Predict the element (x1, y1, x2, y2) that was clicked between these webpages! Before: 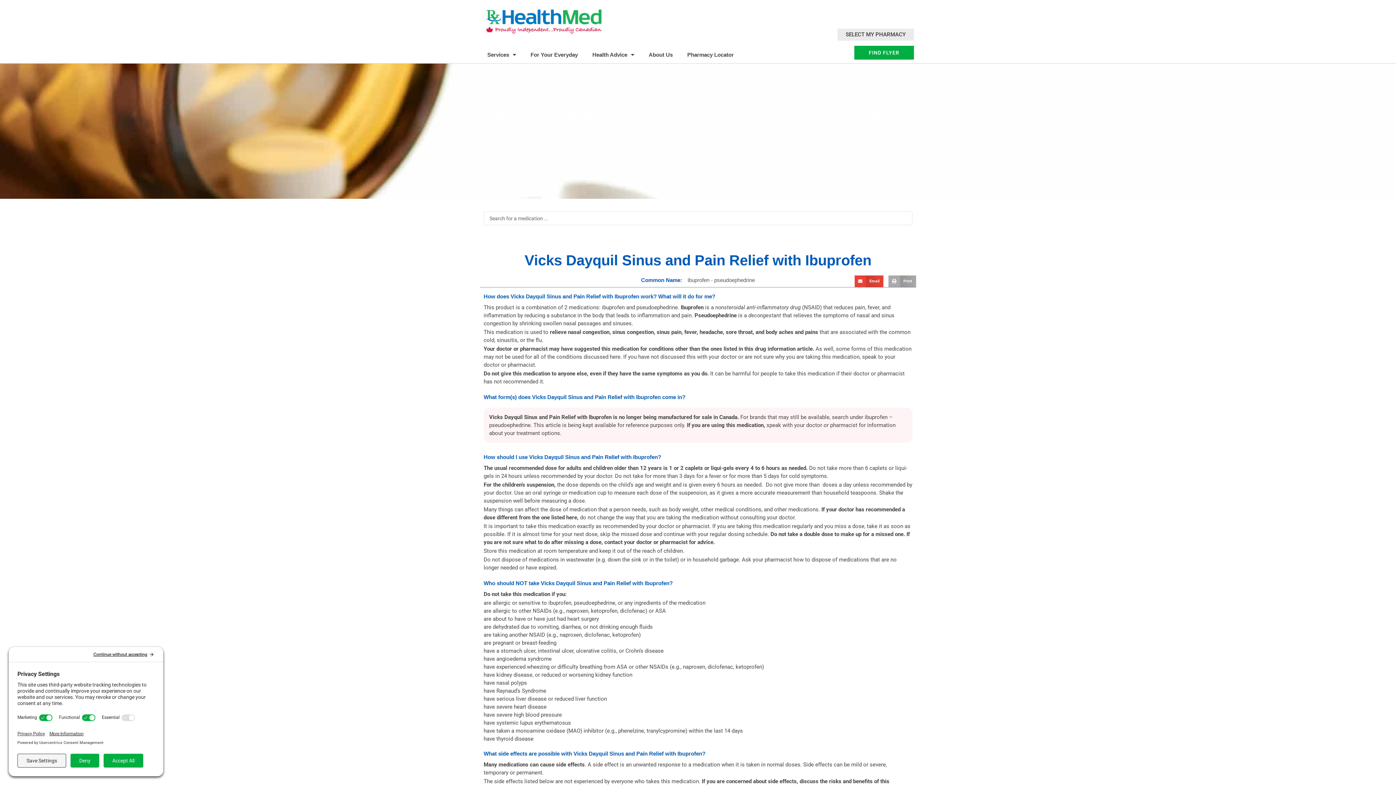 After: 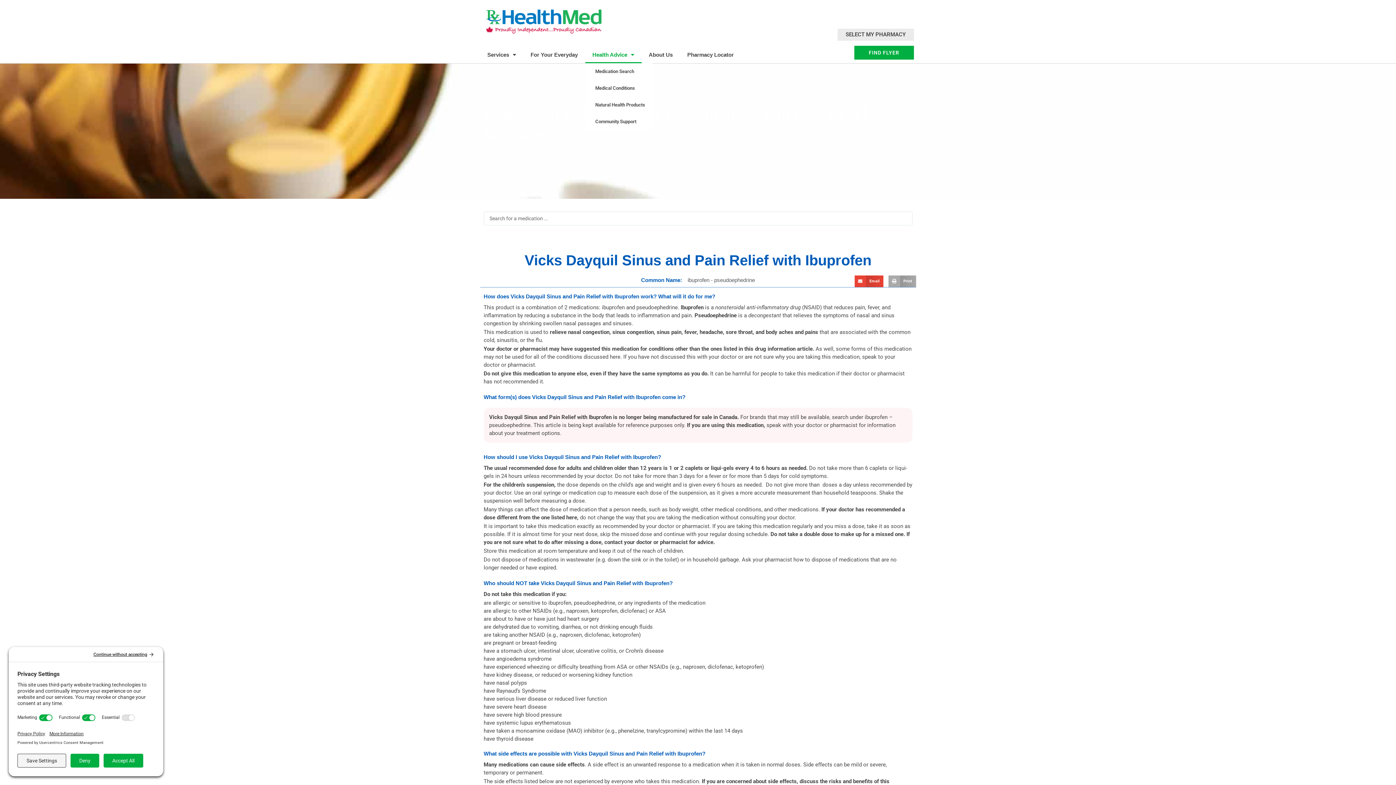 Action: bbox: (585, 46, 641, 63) label: Health Advice